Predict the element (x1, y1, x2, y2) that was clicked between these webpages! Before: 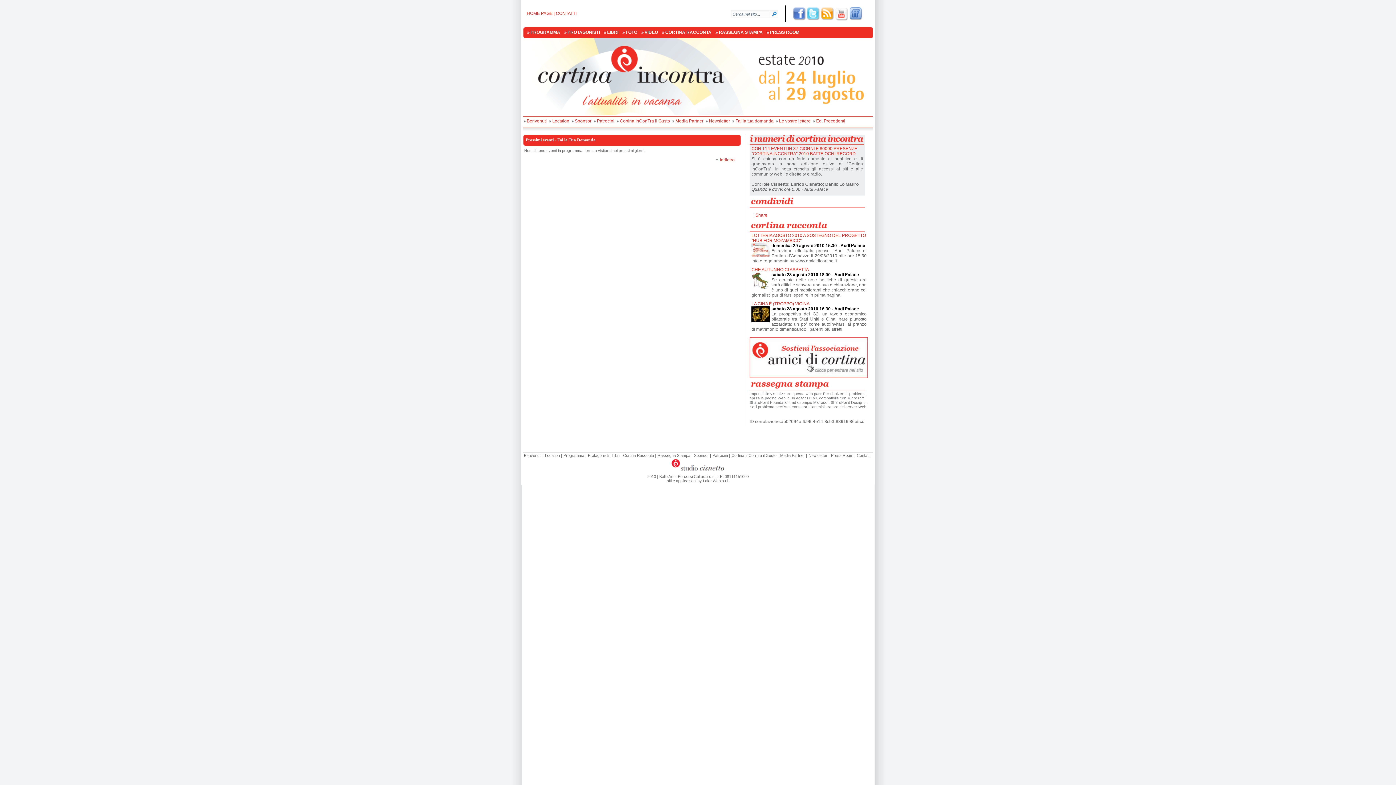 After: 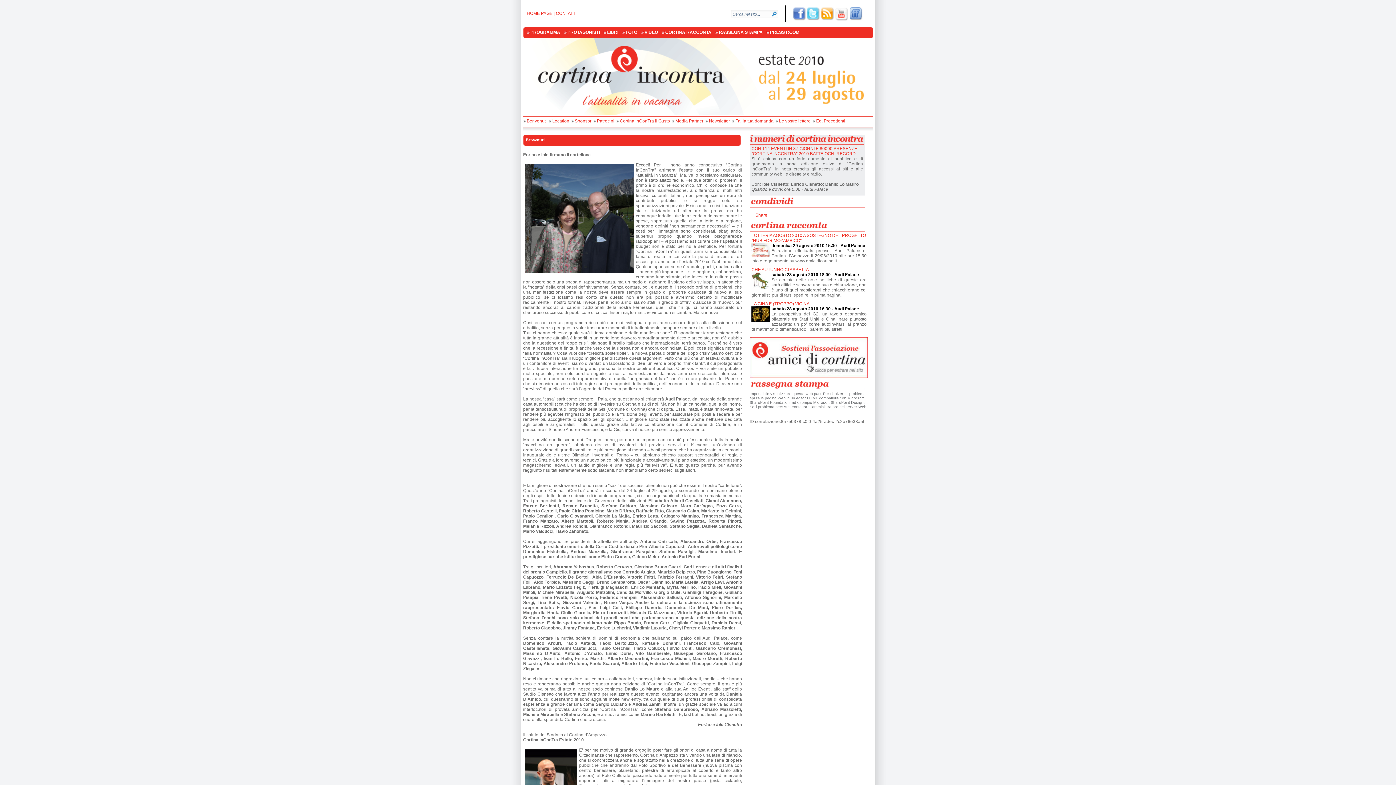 Action: label: Benvenuti bbox: (524, 453, 541, 457)